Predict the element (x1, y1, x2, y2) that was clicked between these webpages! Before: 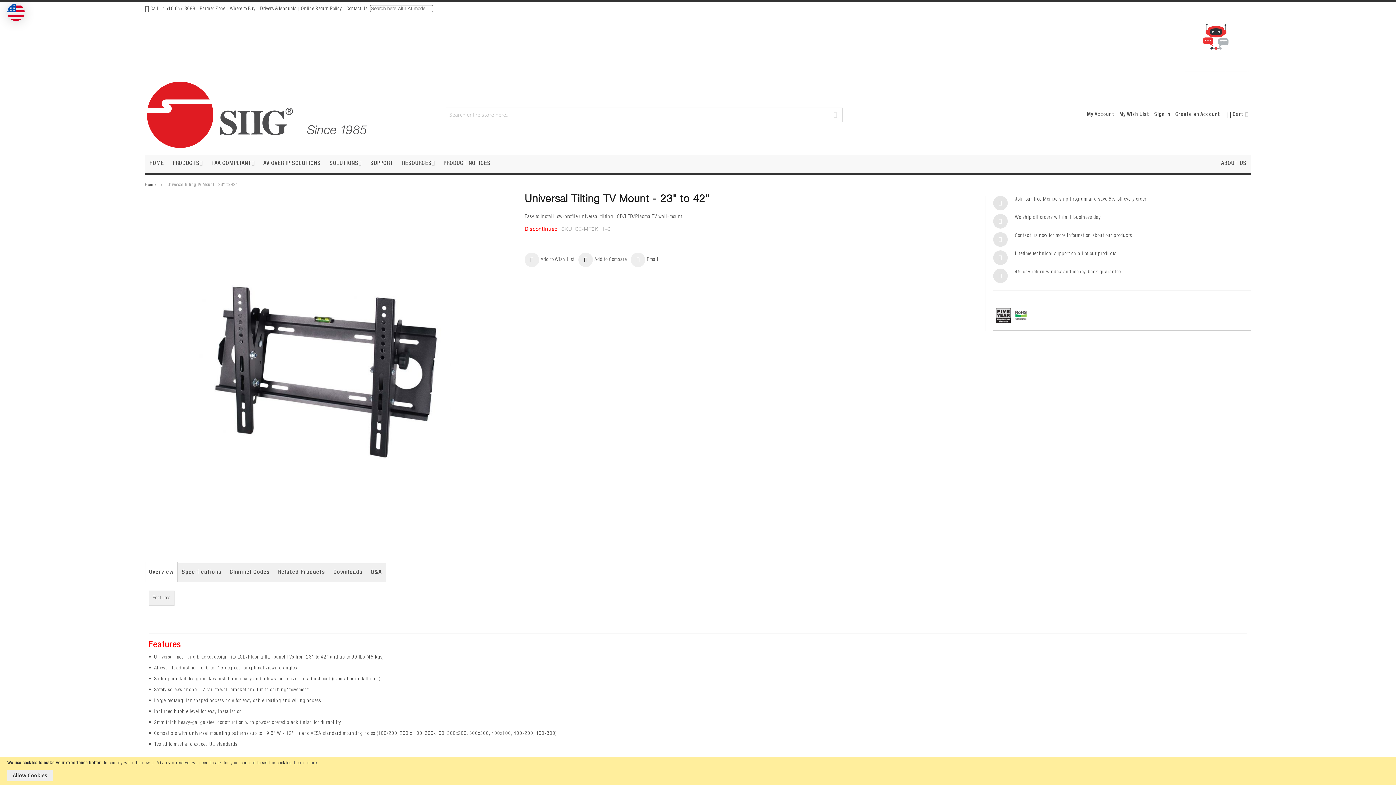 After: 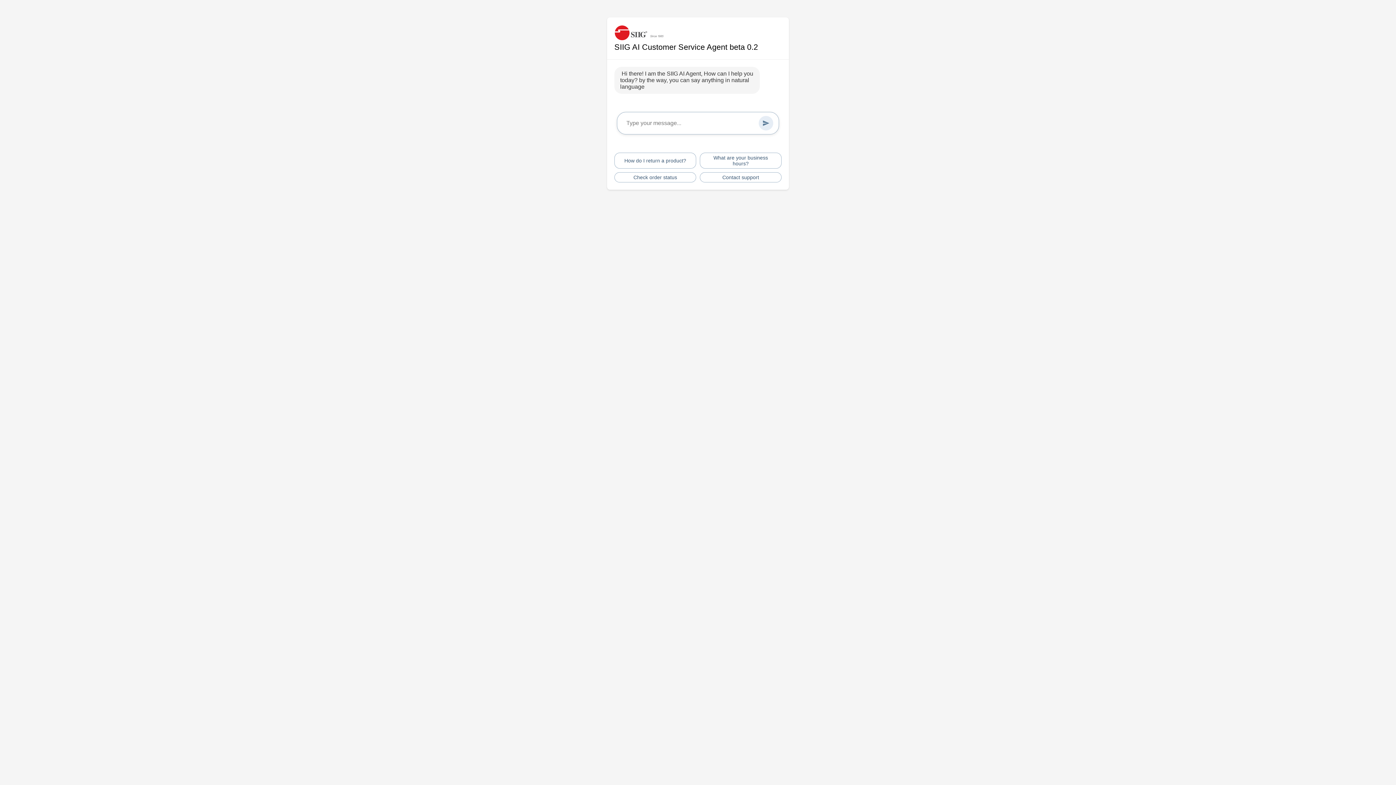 Action: bbox: (1181, 6, 1251, 11)